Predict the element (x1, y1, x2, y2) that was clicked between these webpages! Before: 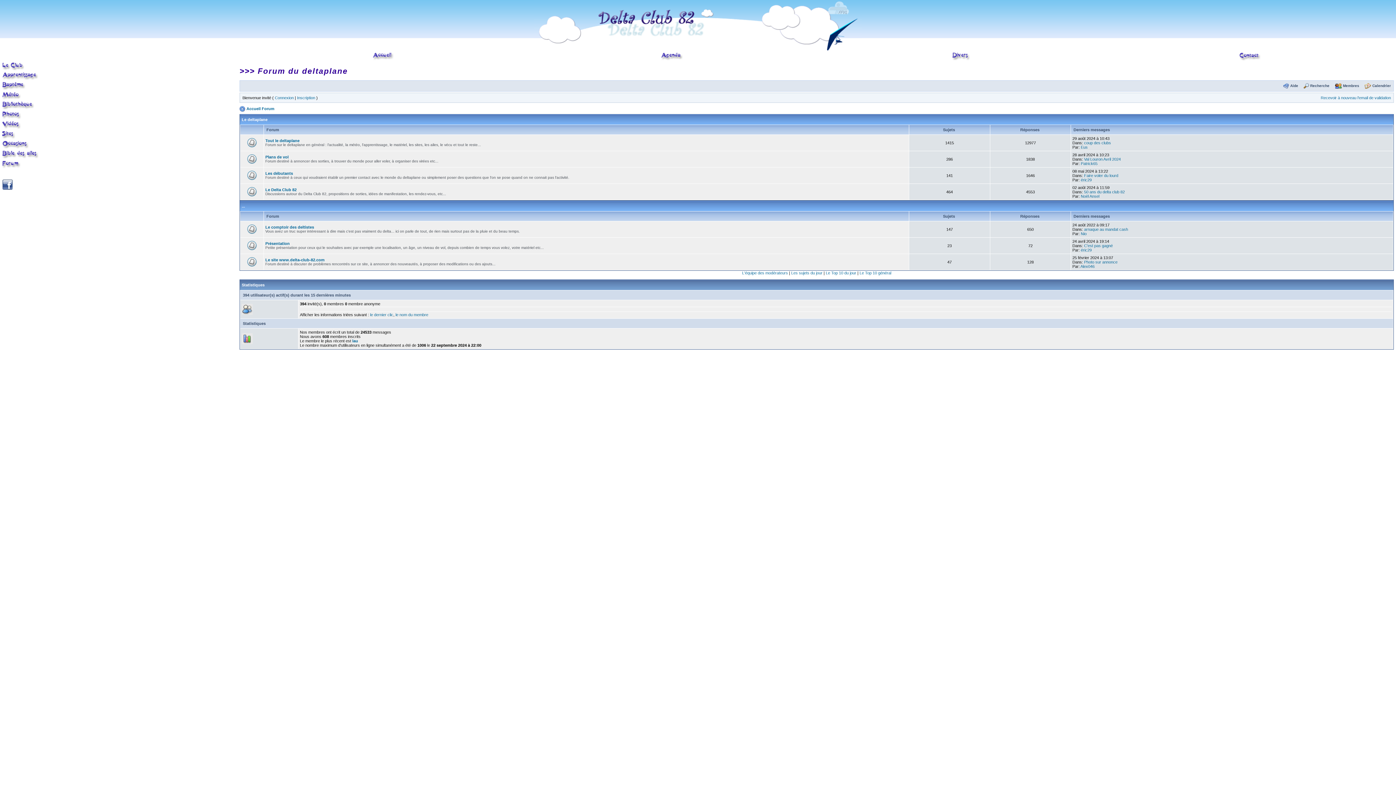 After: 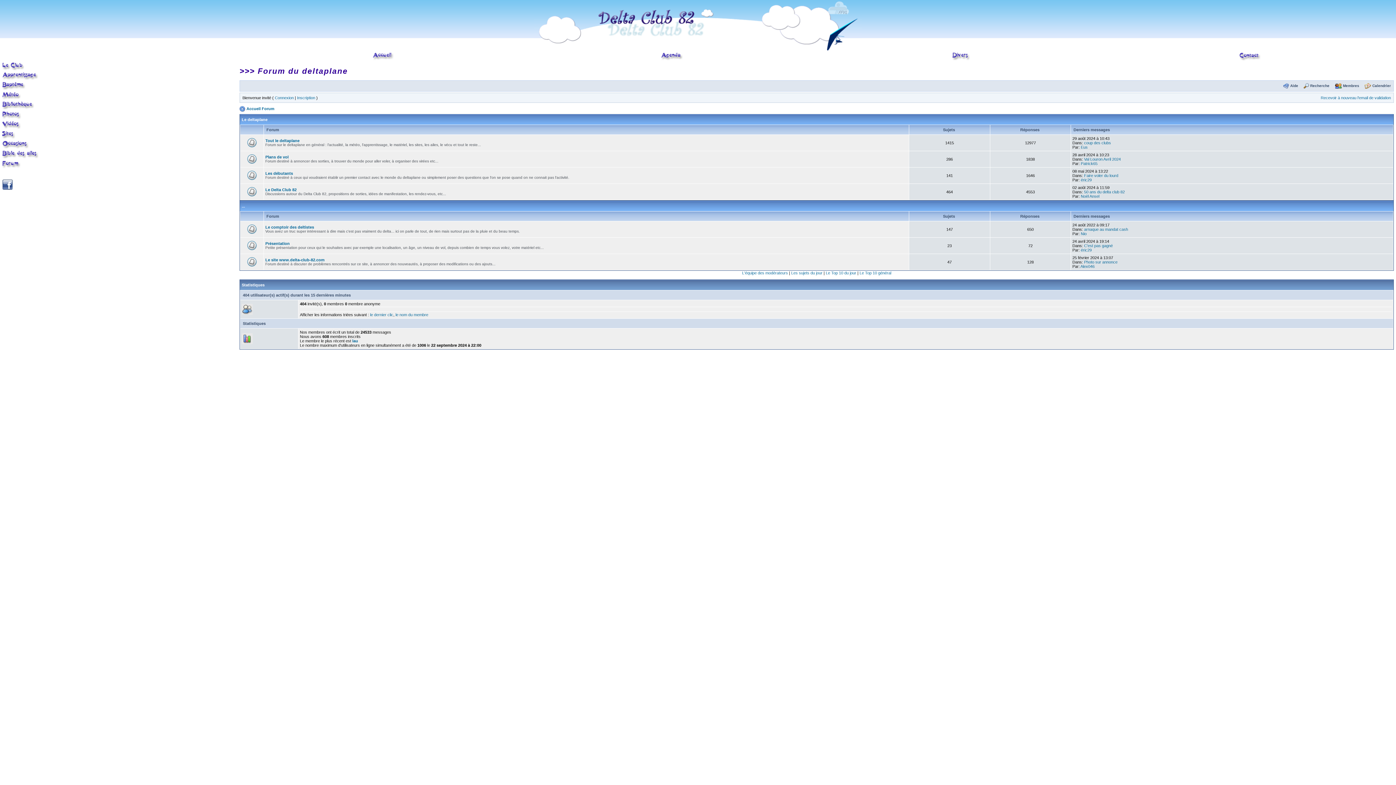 Action: label: Le Delta Club 82 bbox: (265, 187, 296, 192)